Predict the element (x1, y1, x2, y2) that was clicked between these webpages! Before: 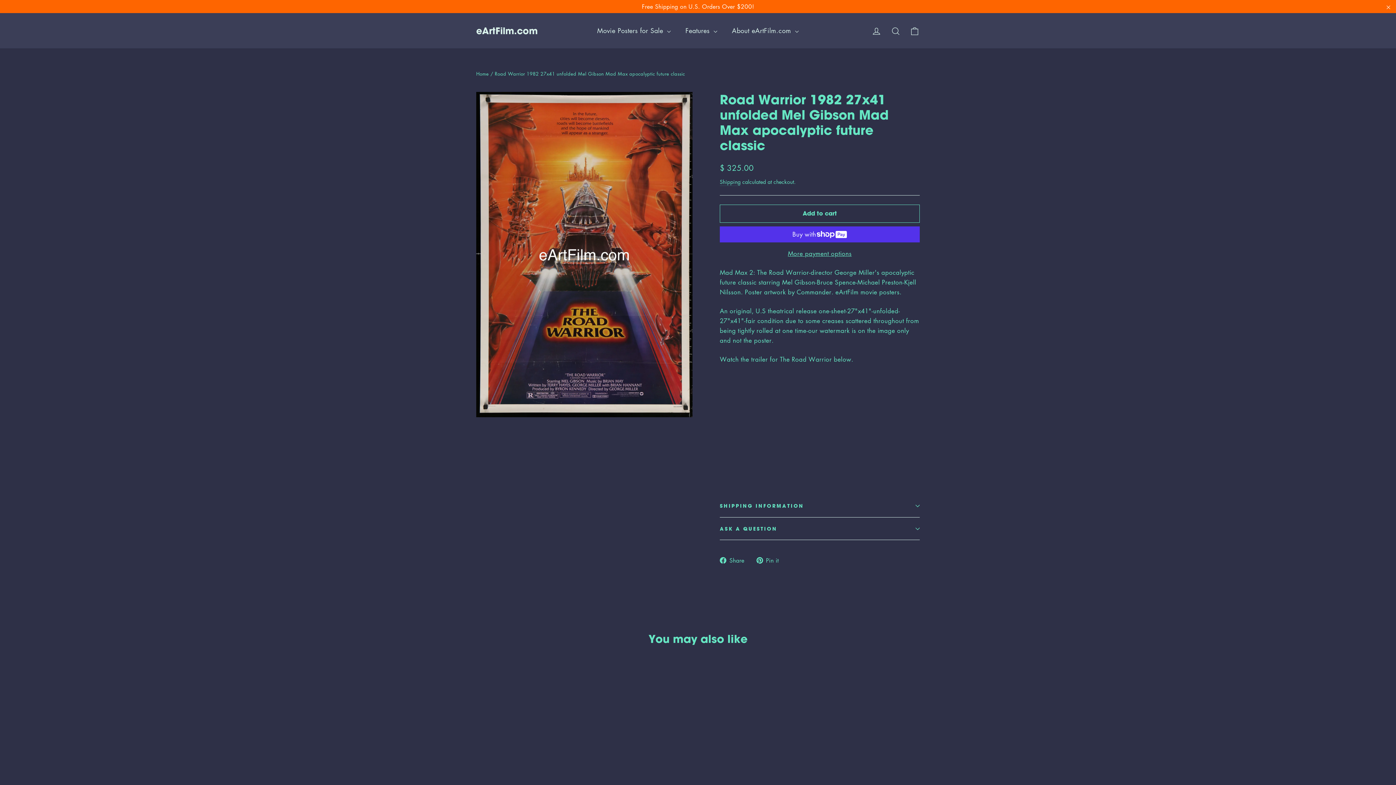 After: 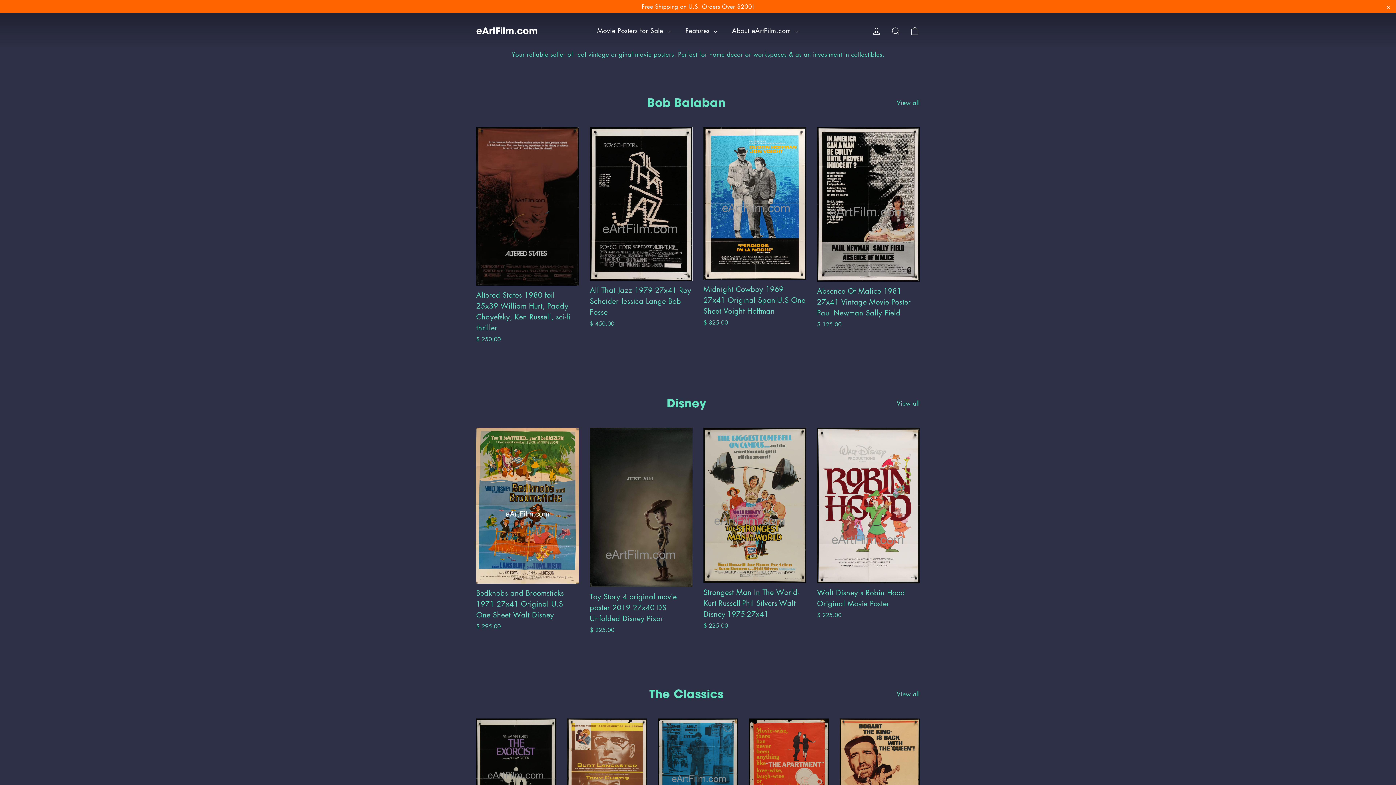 Action: bbox: (476, 70, 488, 76) label: Home